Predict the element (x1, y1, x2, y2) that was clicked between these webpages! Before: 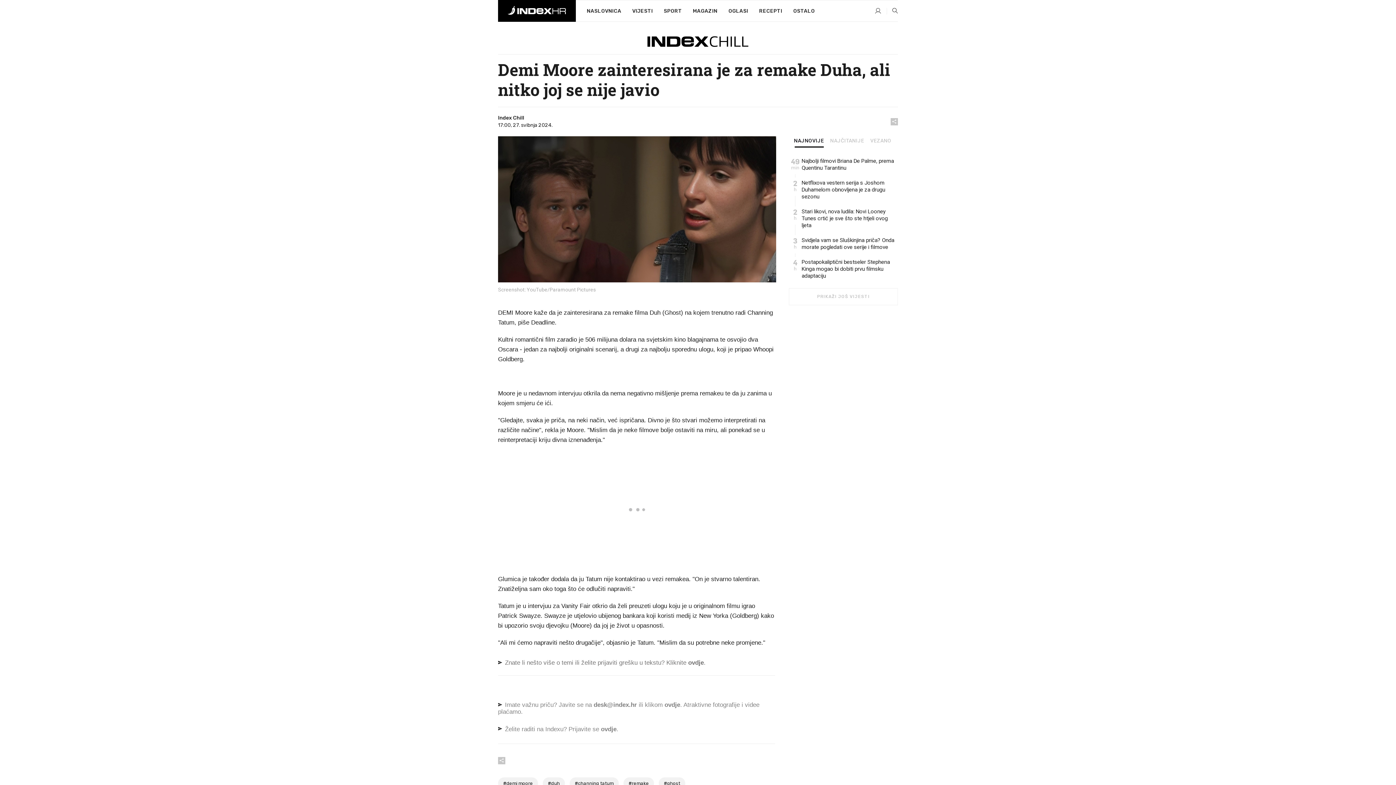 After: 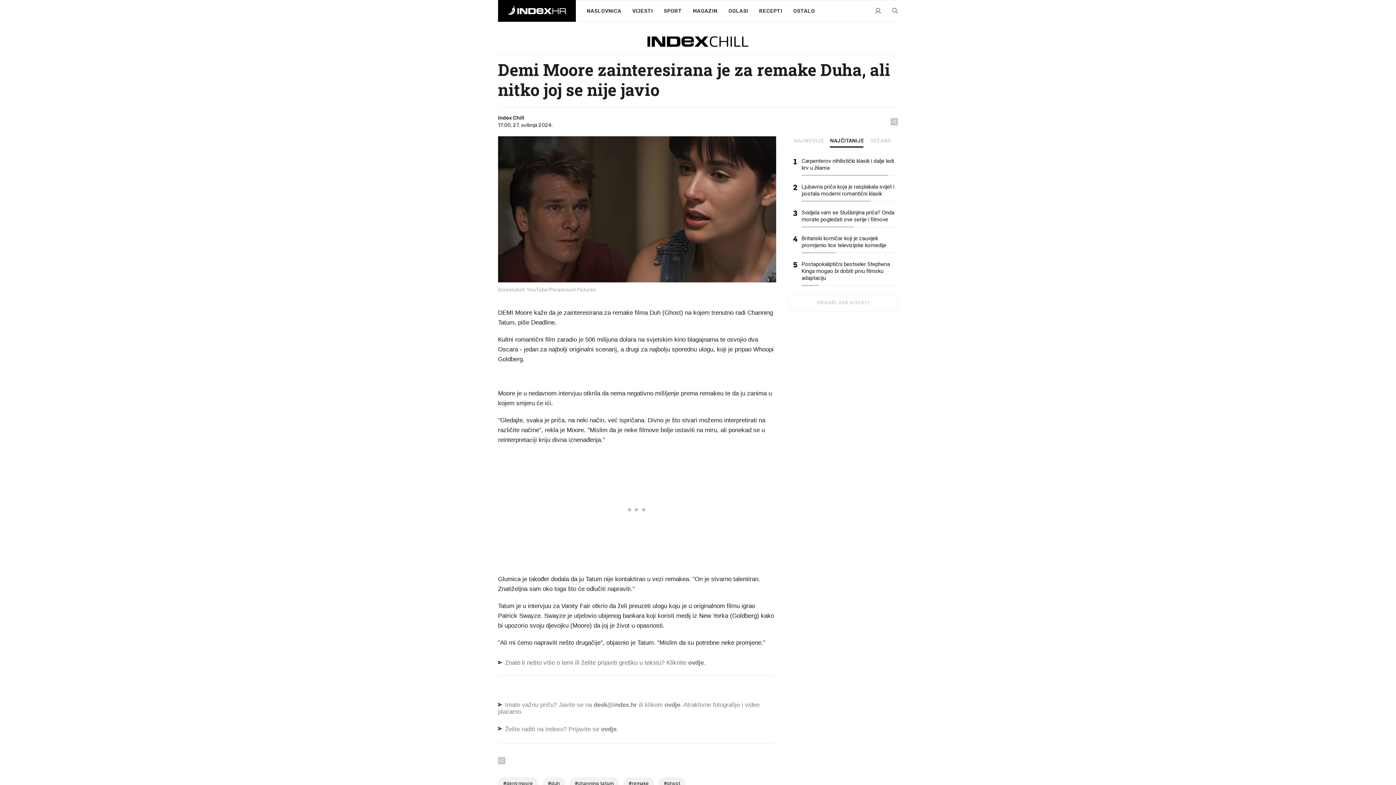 Action: label: NAJČITANIJE bbox: (828, 138, 865, 146)